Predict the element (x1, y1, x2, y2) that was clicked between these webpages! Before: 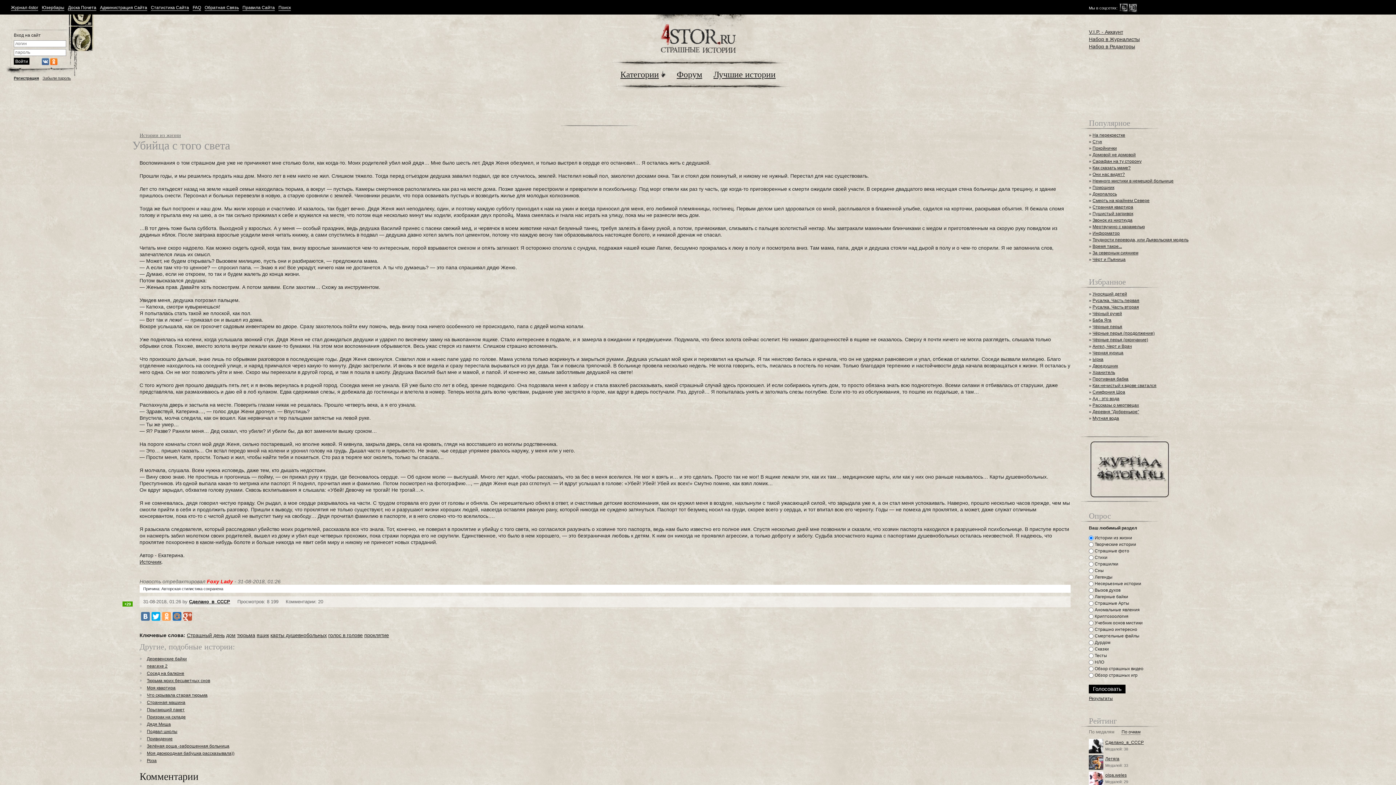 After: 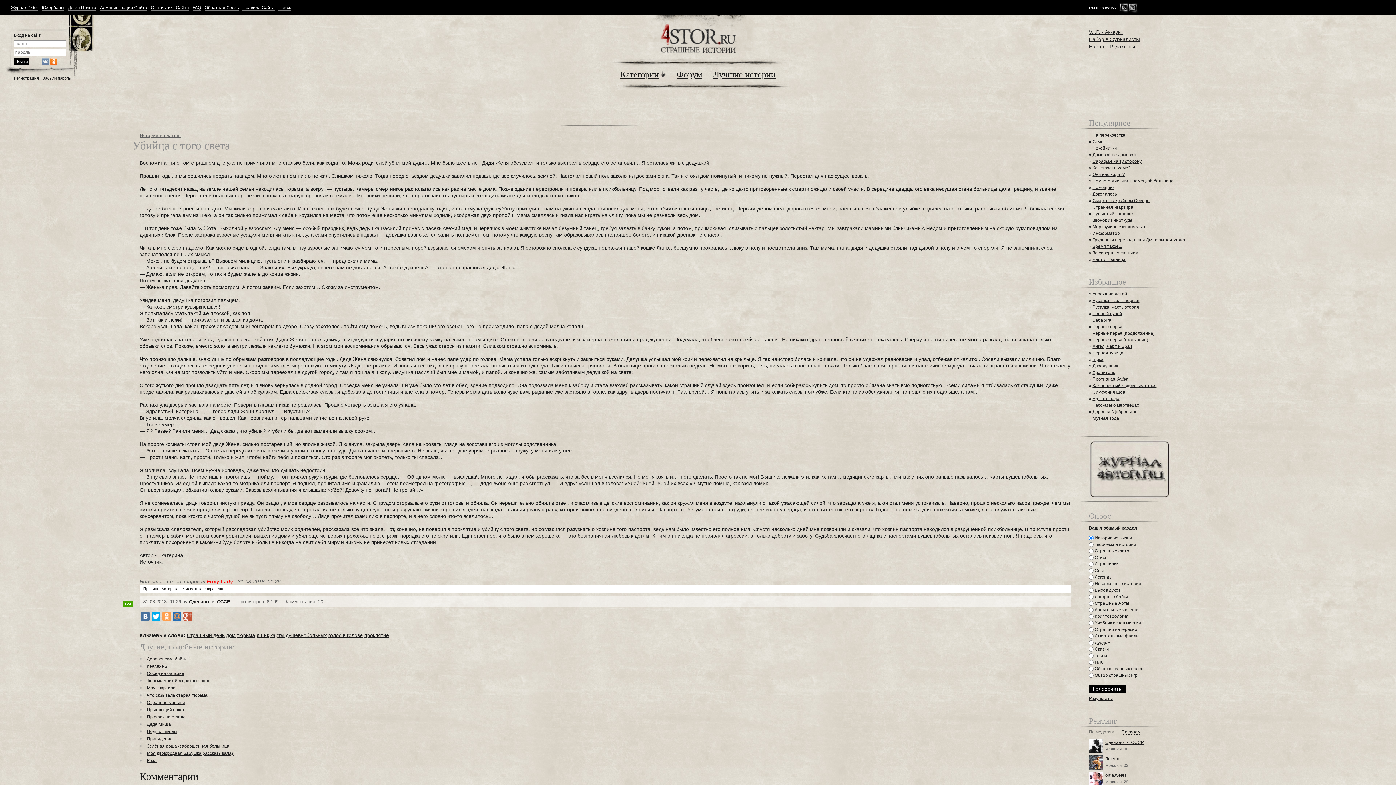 Action: bbox: (41, 57, 49, 65)